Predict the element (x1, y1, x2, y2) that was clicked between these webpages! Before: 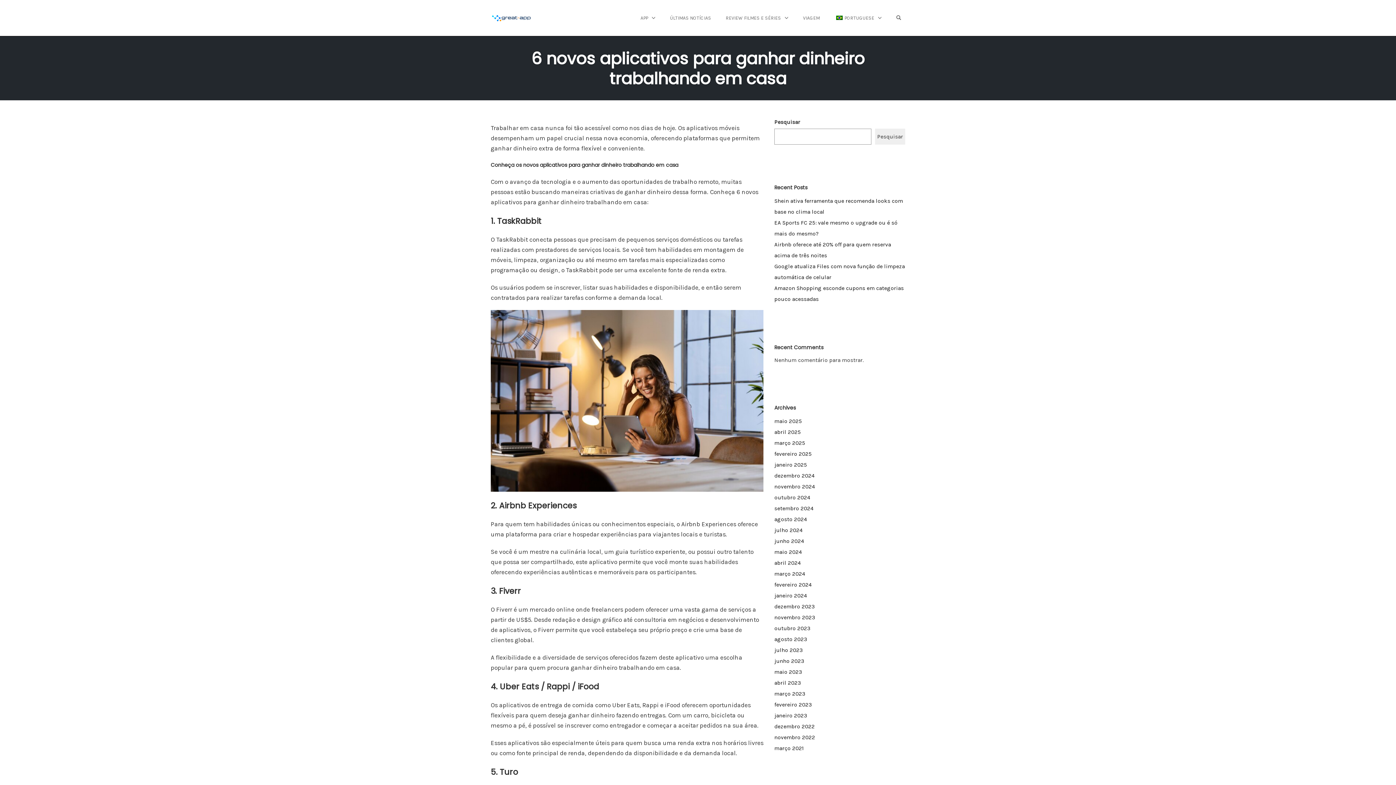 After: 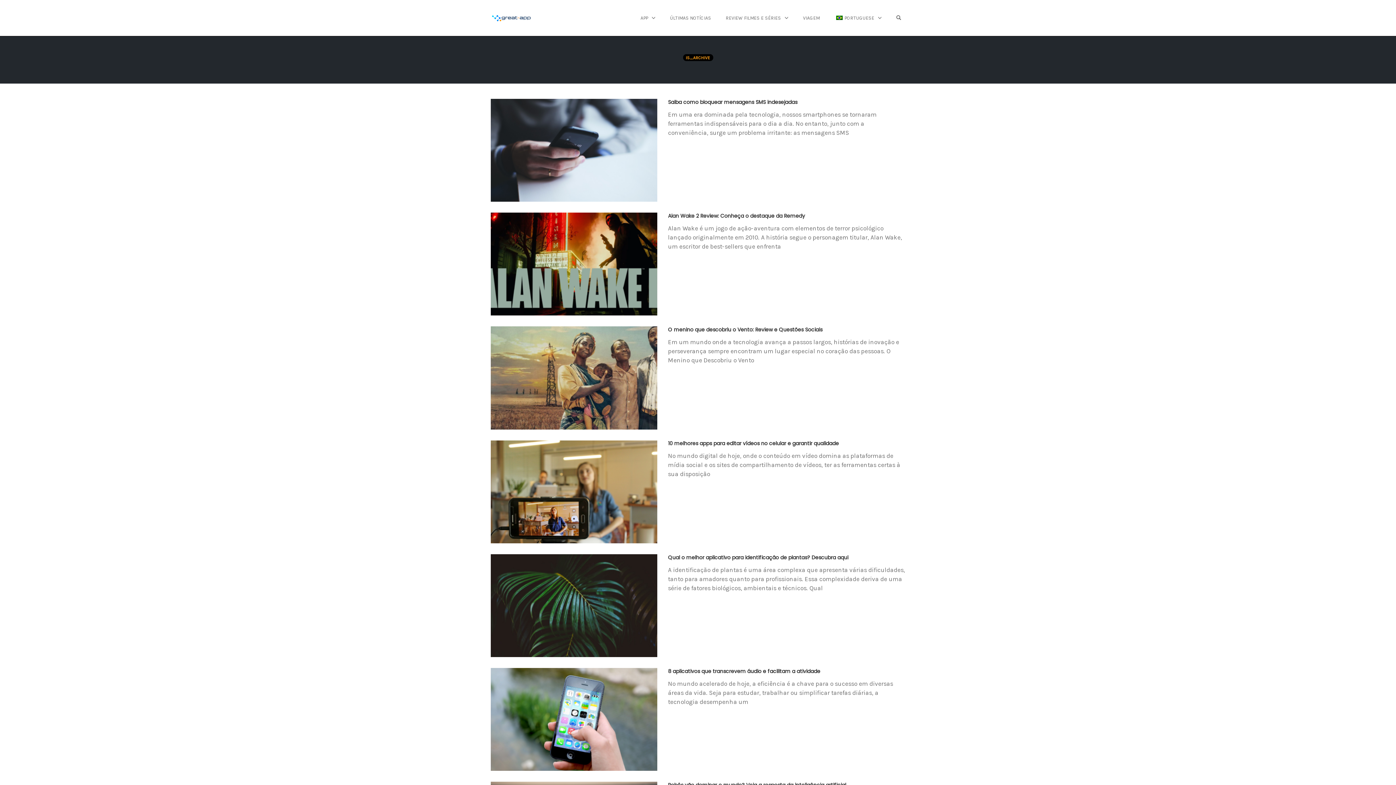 Action: label: fevereiro 2024 bbox: (774, 581, 812, 588)